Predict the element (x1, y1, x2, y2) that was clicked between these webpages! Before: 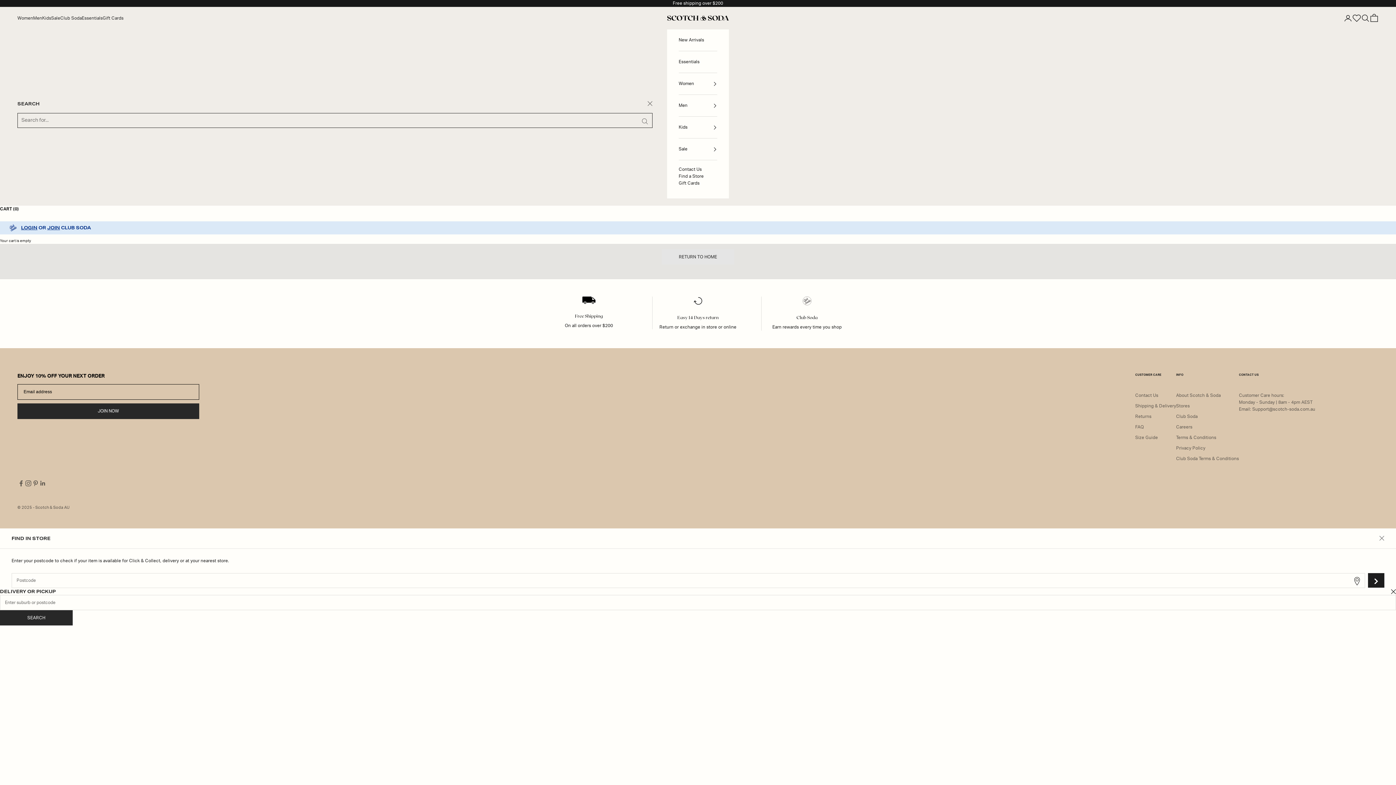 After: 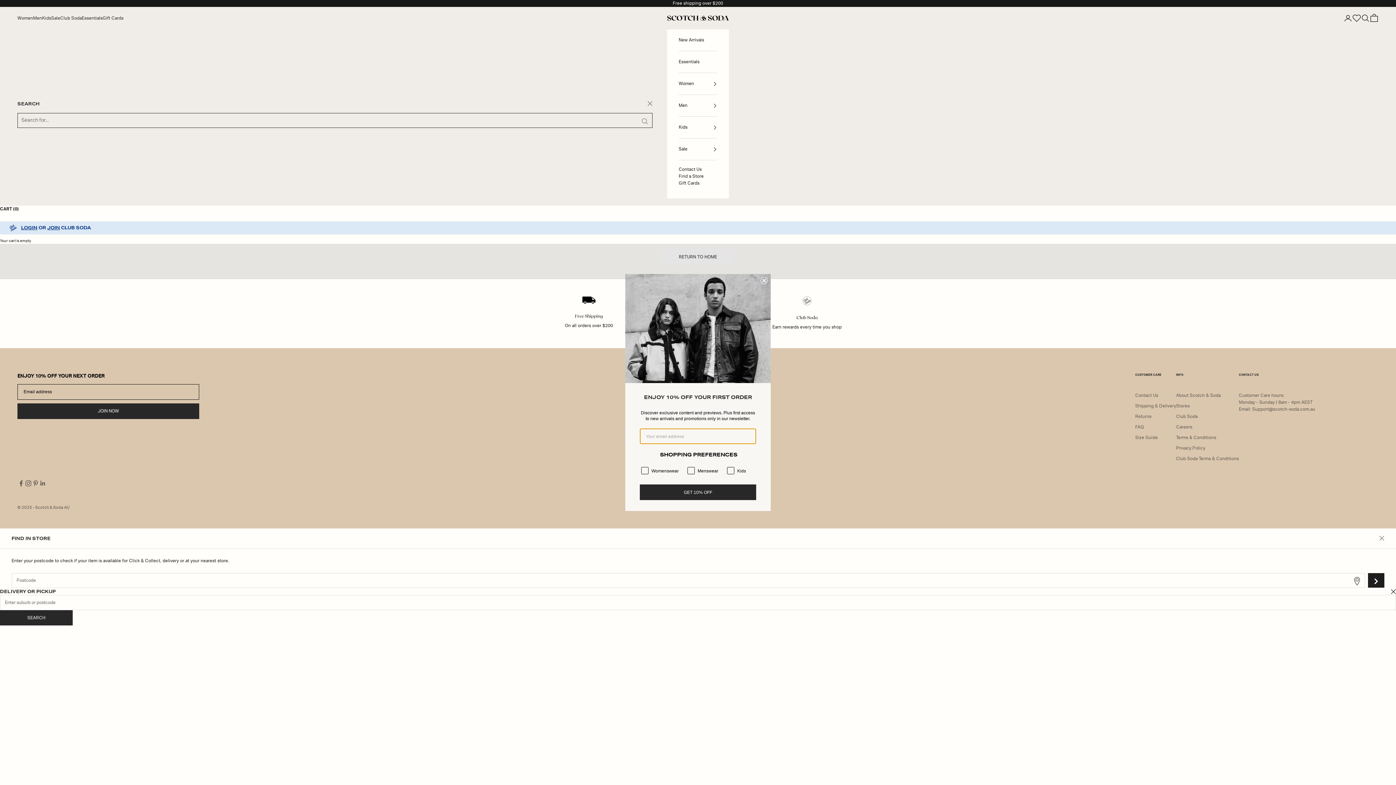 Action: bbox: (678, 73, 717, 94) label: Women